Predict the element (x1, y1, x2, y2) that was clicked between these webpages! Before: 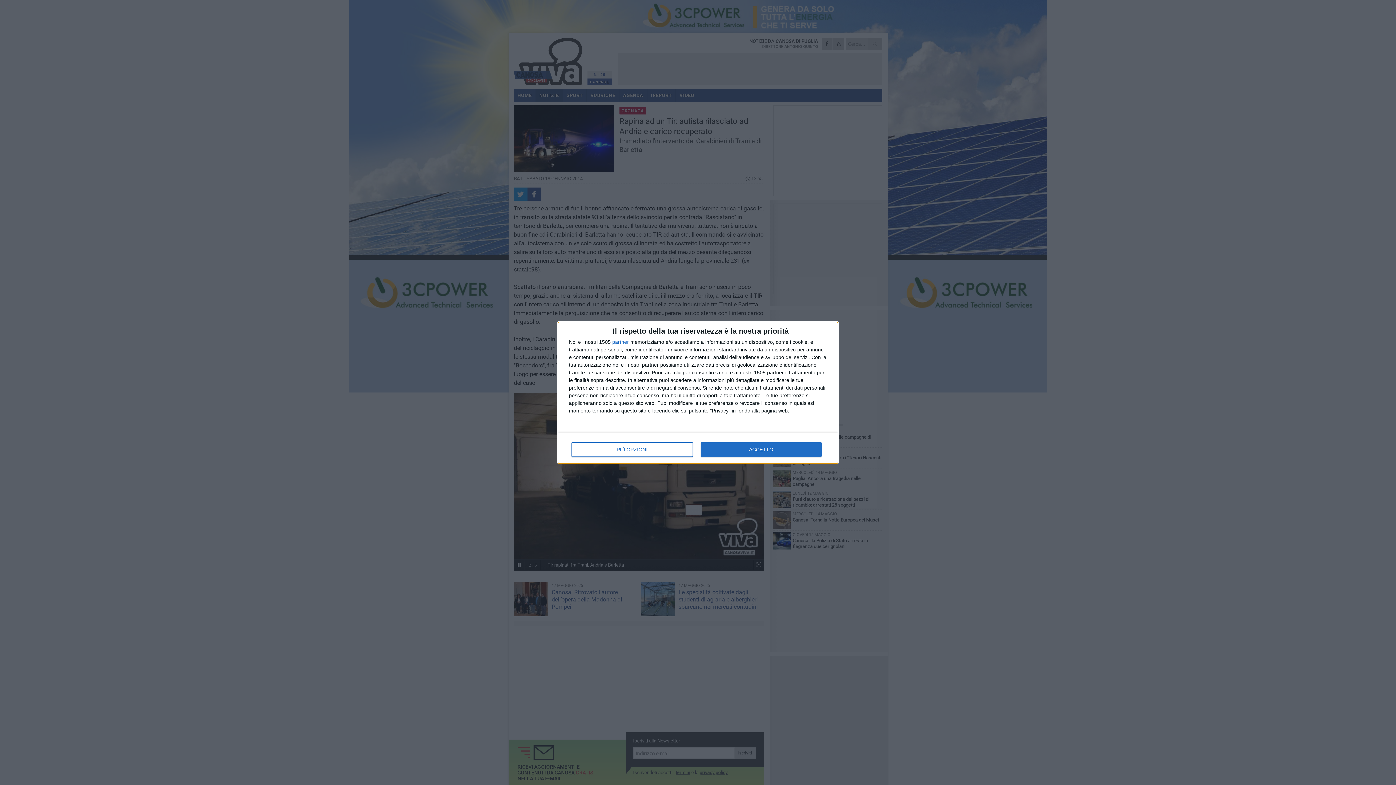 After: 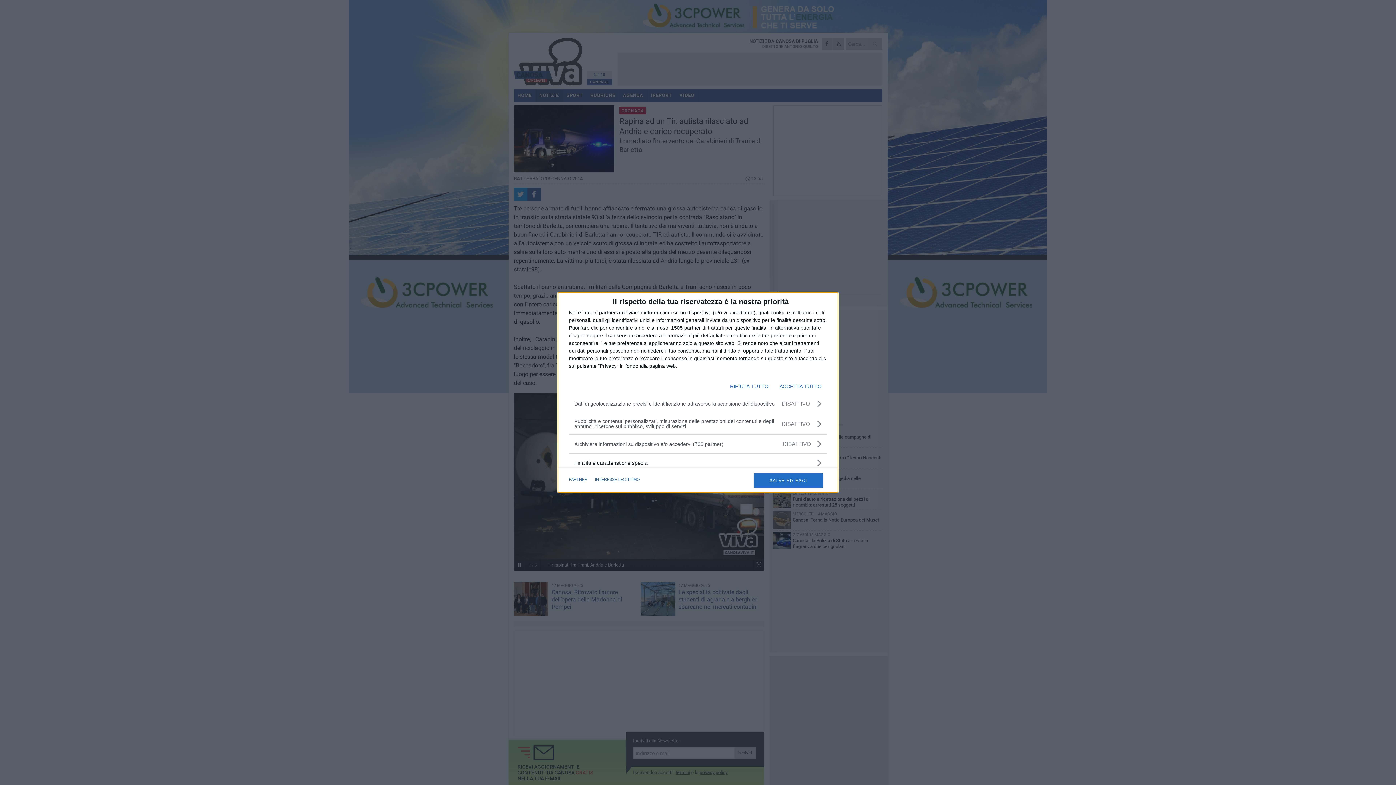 Action: label: PIÙ OPZIONI bbox: (571, 442, 692, 456)